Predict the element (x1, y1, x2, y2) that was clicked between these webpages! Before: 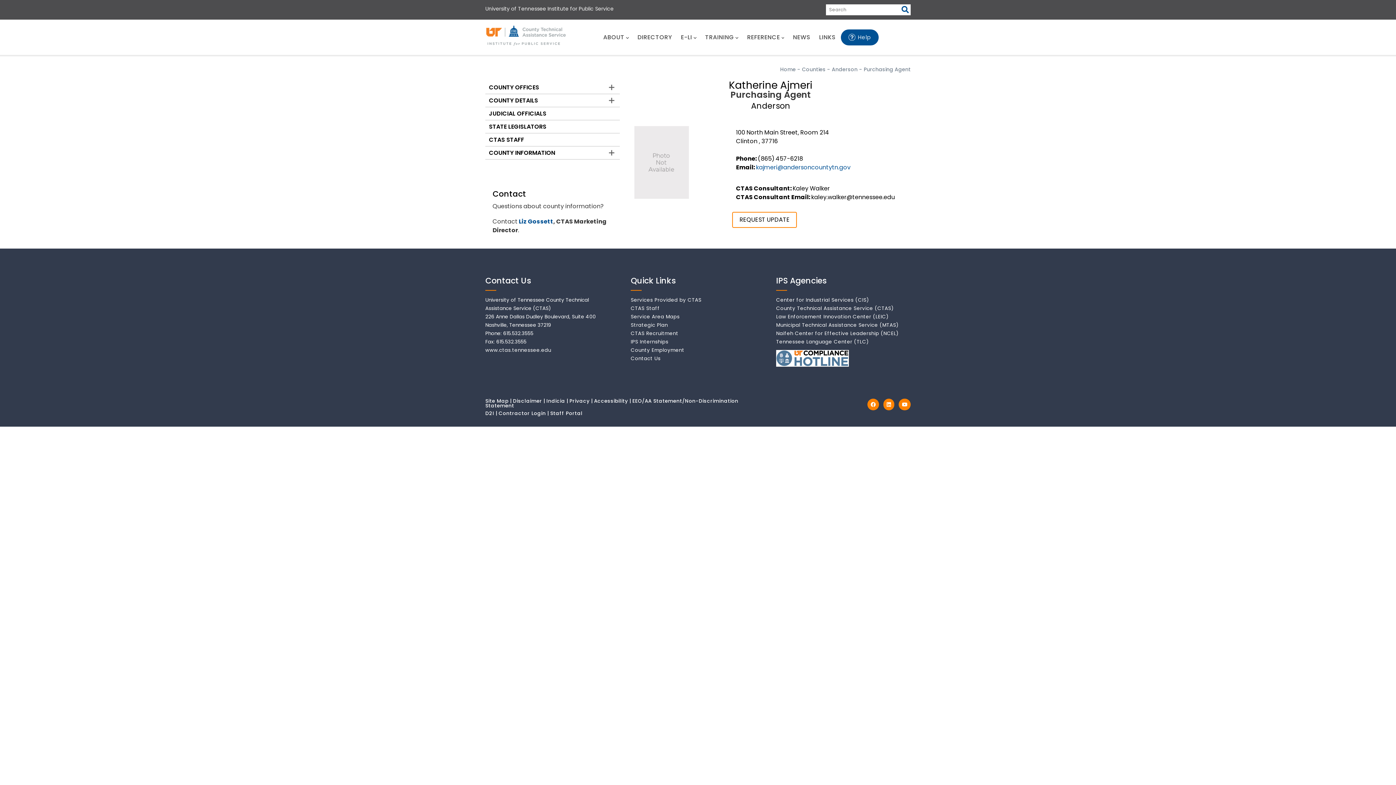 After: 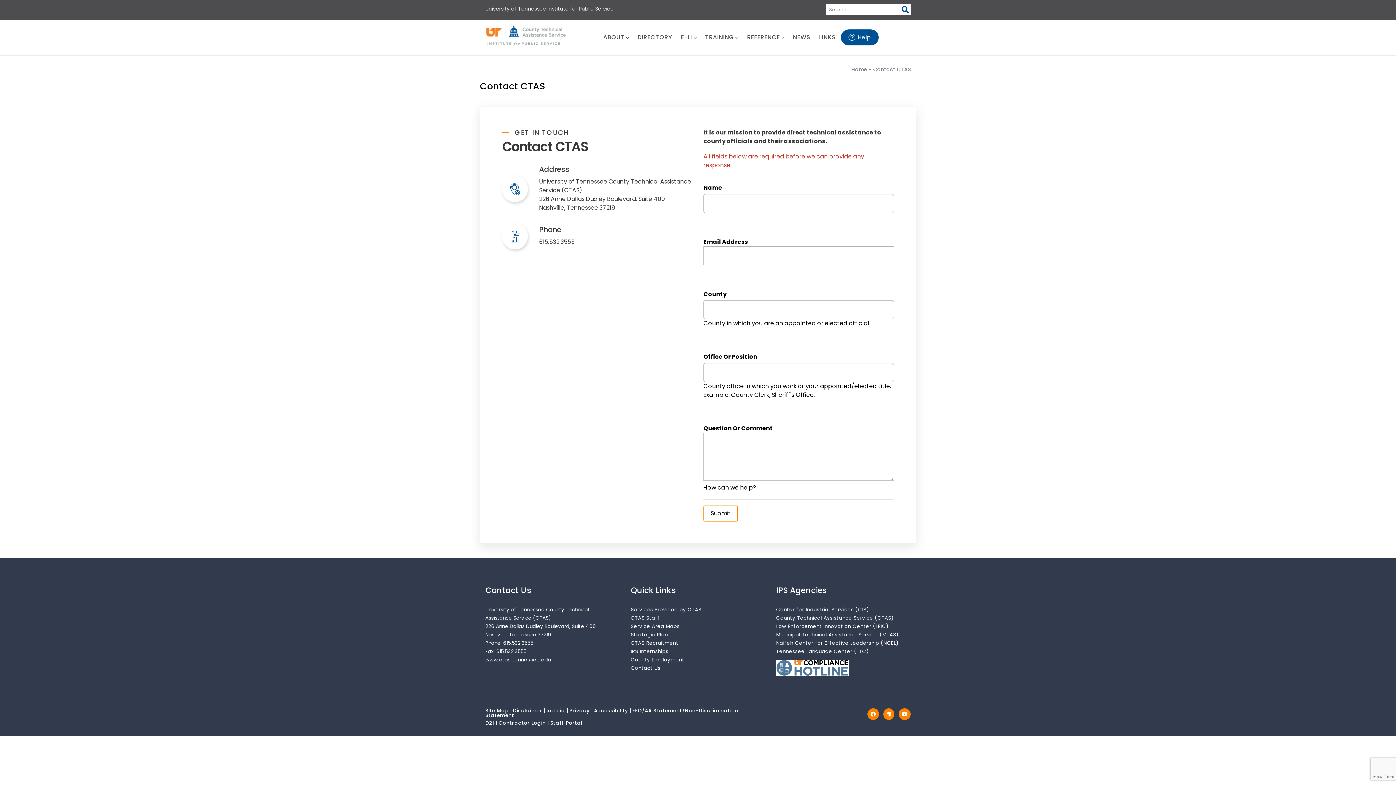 Action: bbox: (630, 355, 660, 362) label: Contact Us